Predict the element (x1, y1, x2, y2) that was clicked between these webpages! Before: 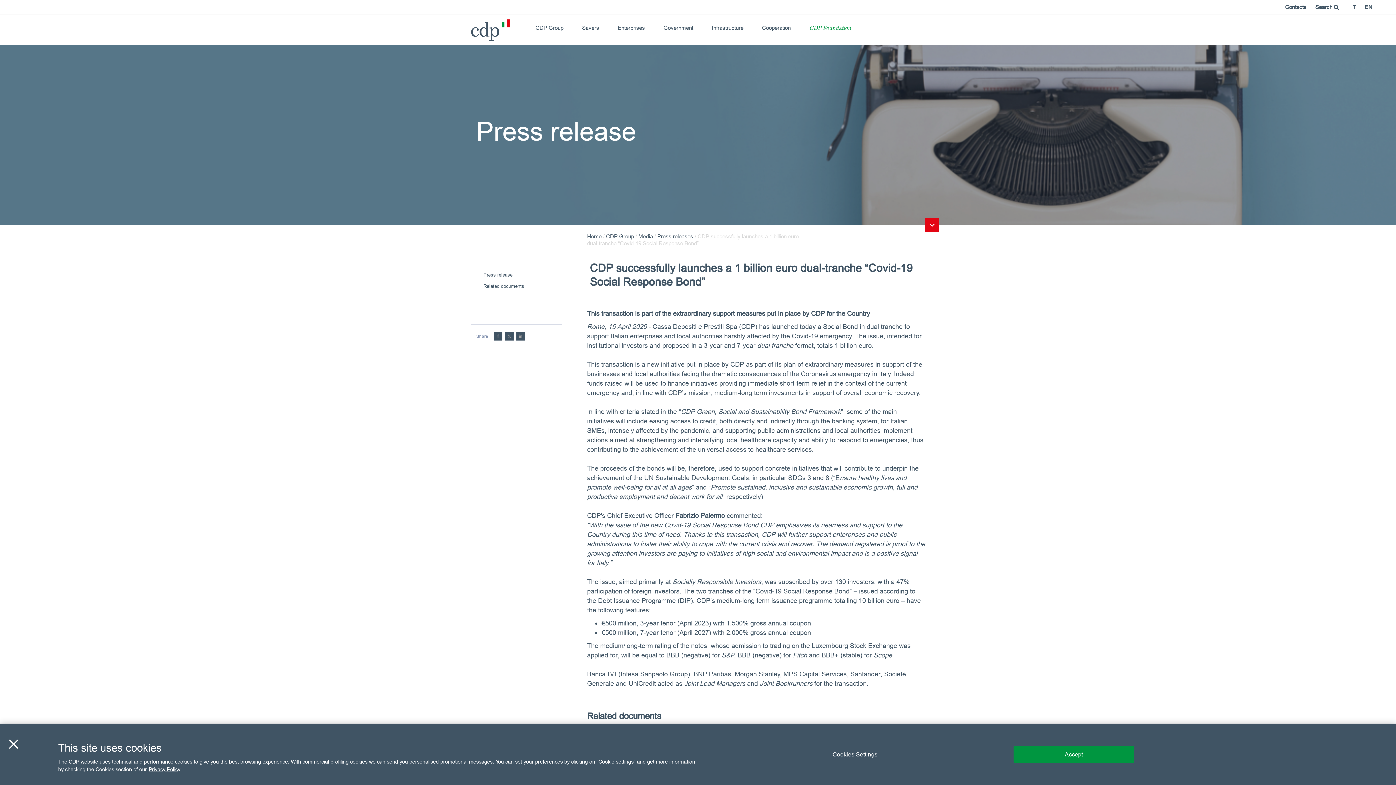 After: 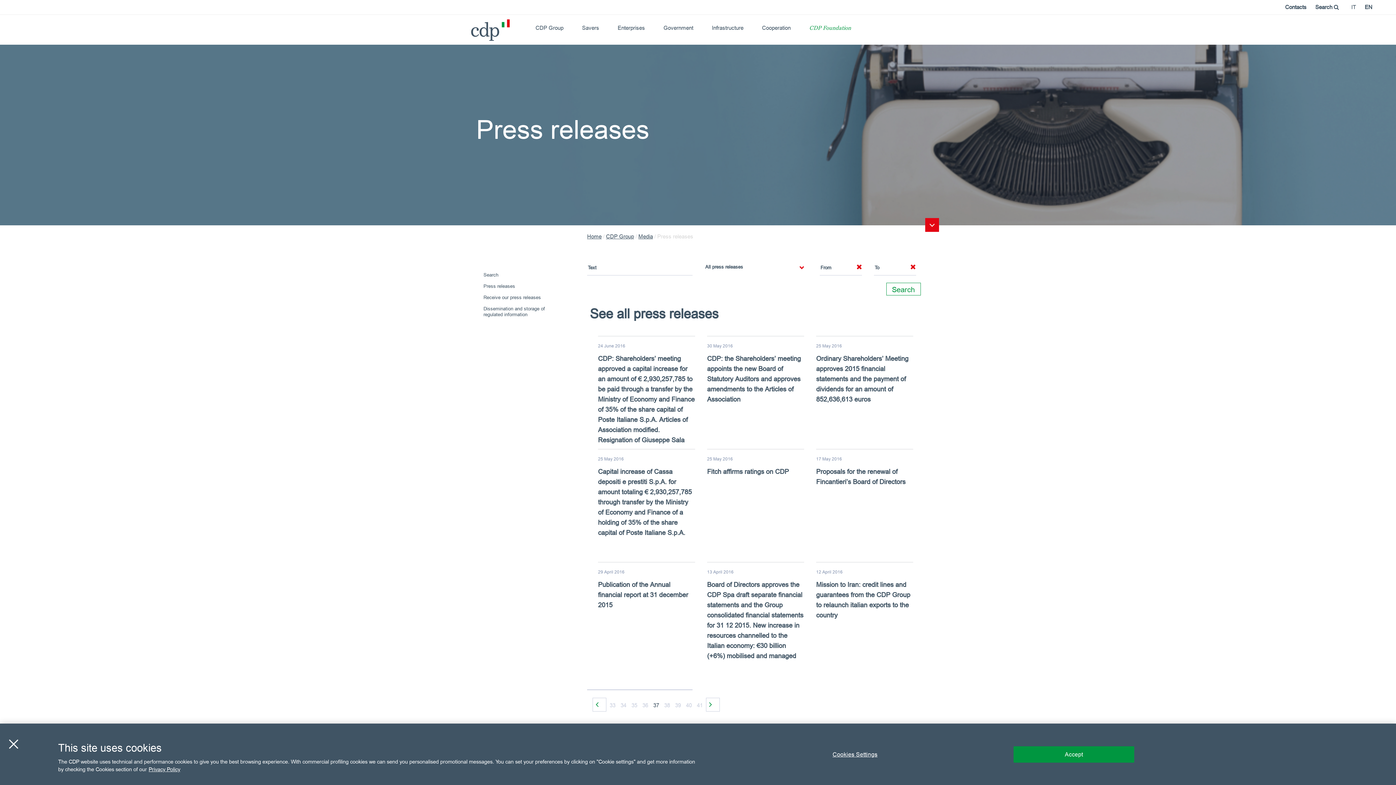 Action: label: Press releases bbox: (657, 233, 693, 239)